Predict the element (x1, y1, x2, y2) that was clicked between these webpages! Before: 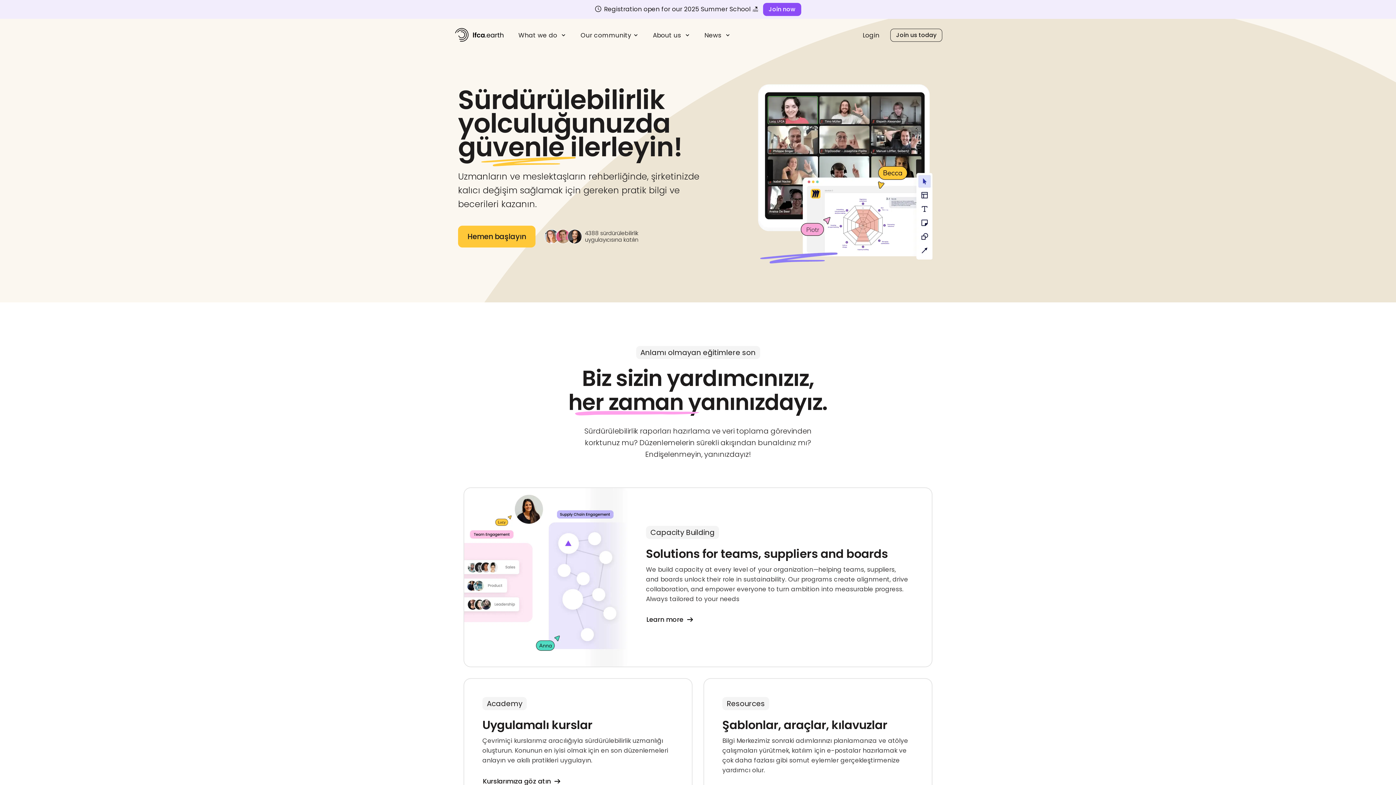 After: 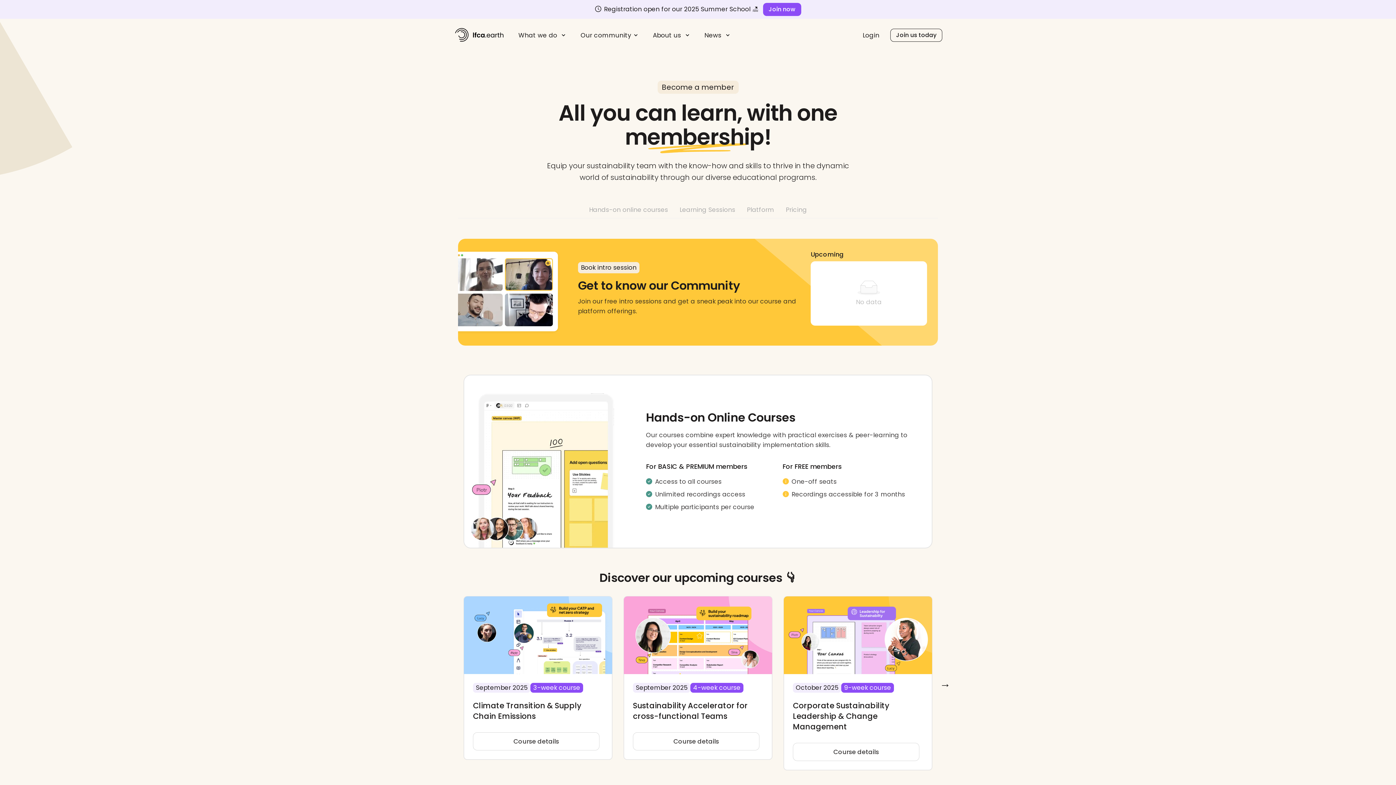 Action: bbox: (458, 225, 535, 247) label: Hemen başlayın